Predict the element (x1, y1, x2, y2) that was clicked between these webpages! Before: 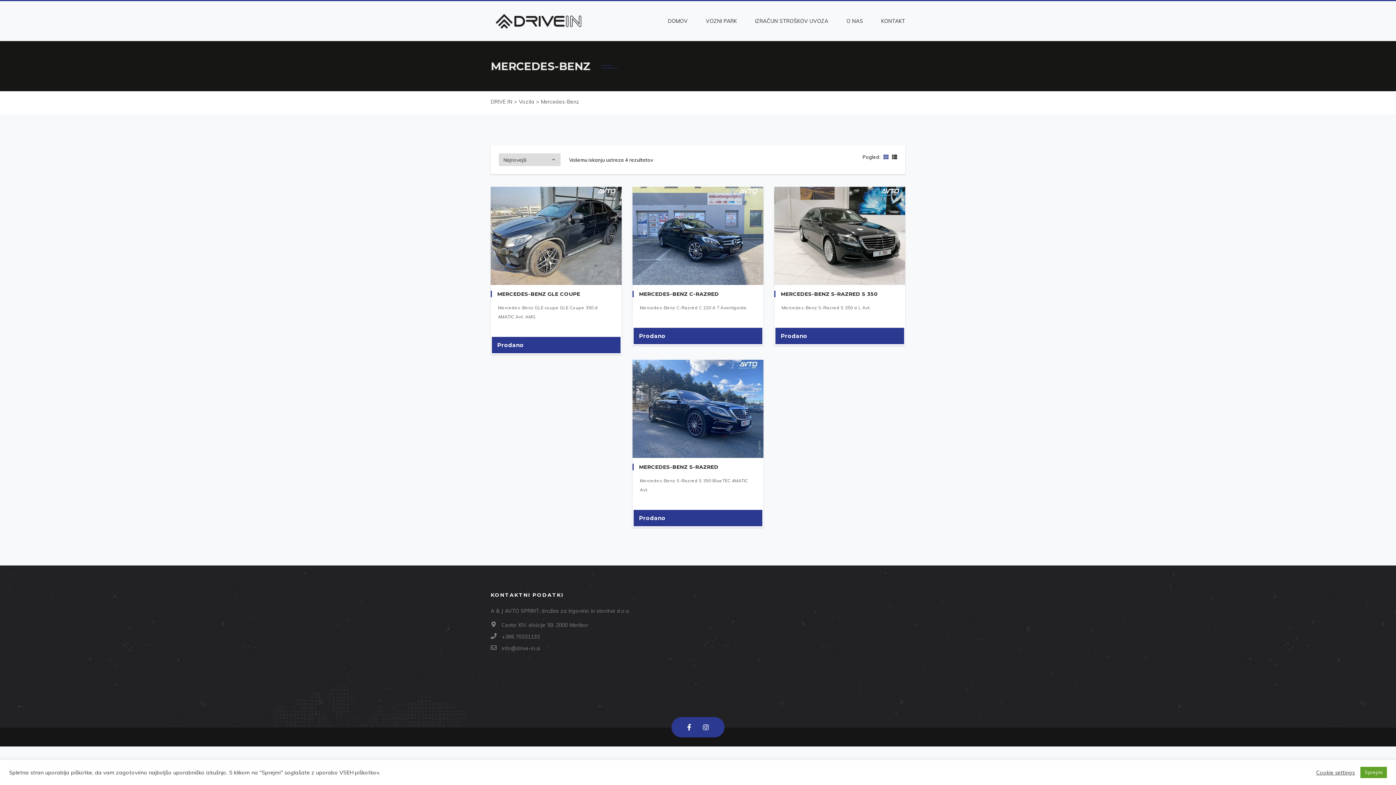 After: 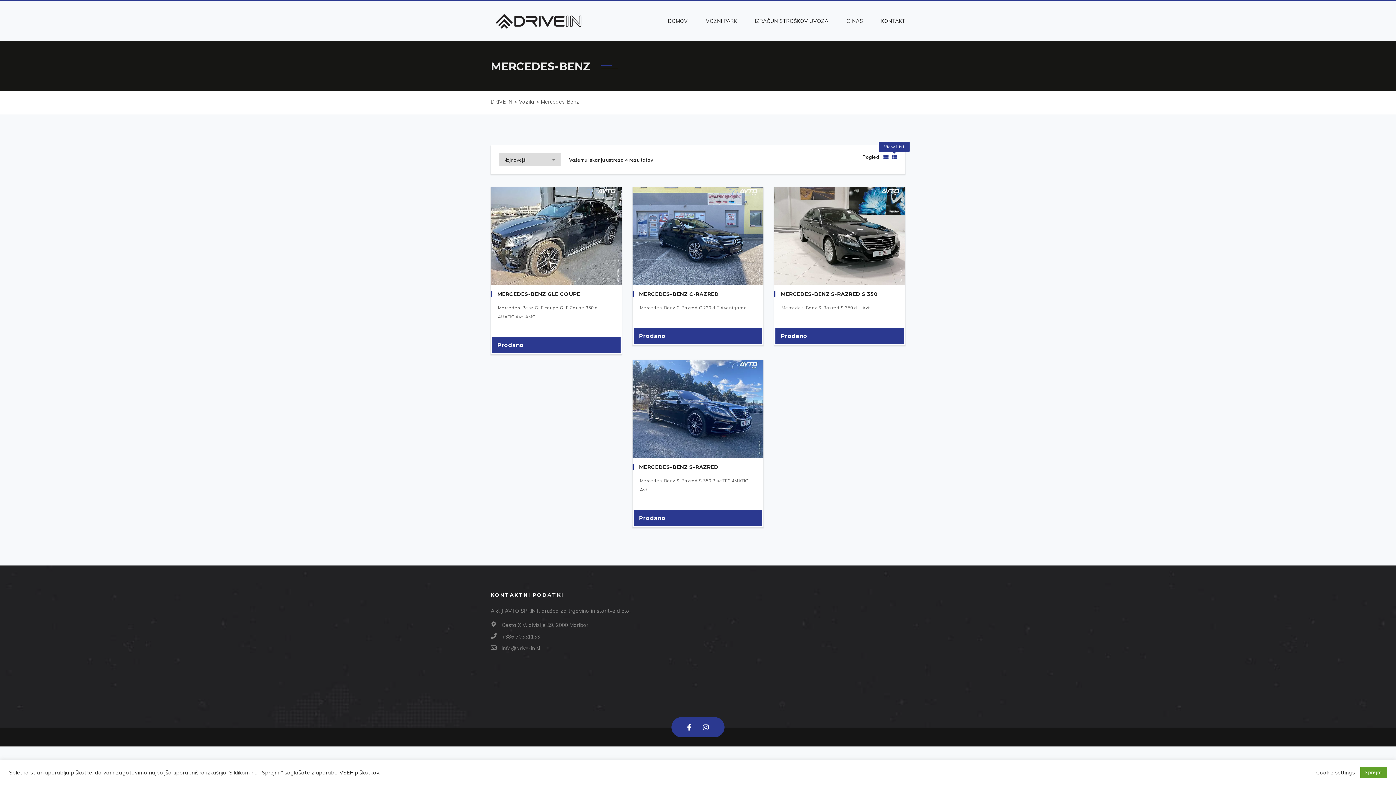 Action: bbox: (890, 153, 897, 160) label: View List